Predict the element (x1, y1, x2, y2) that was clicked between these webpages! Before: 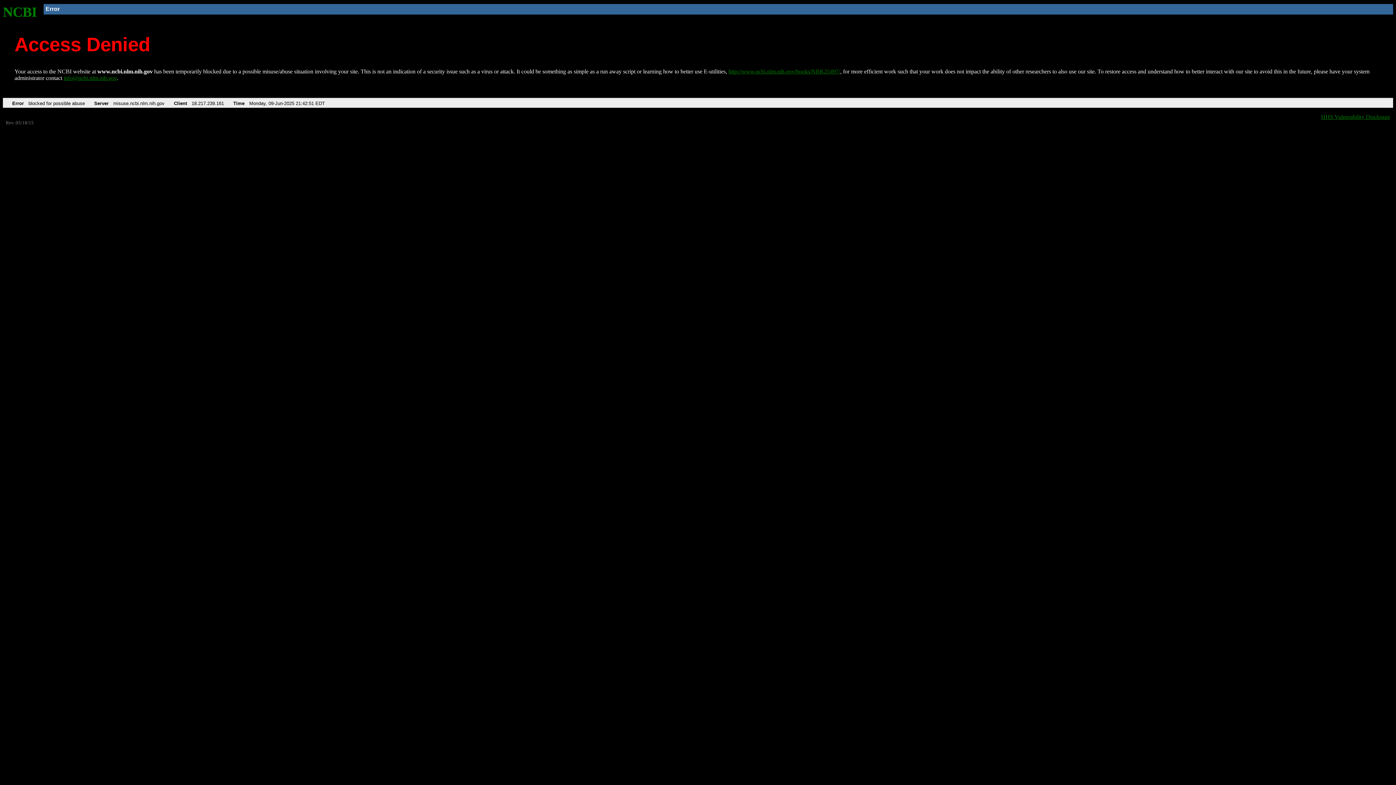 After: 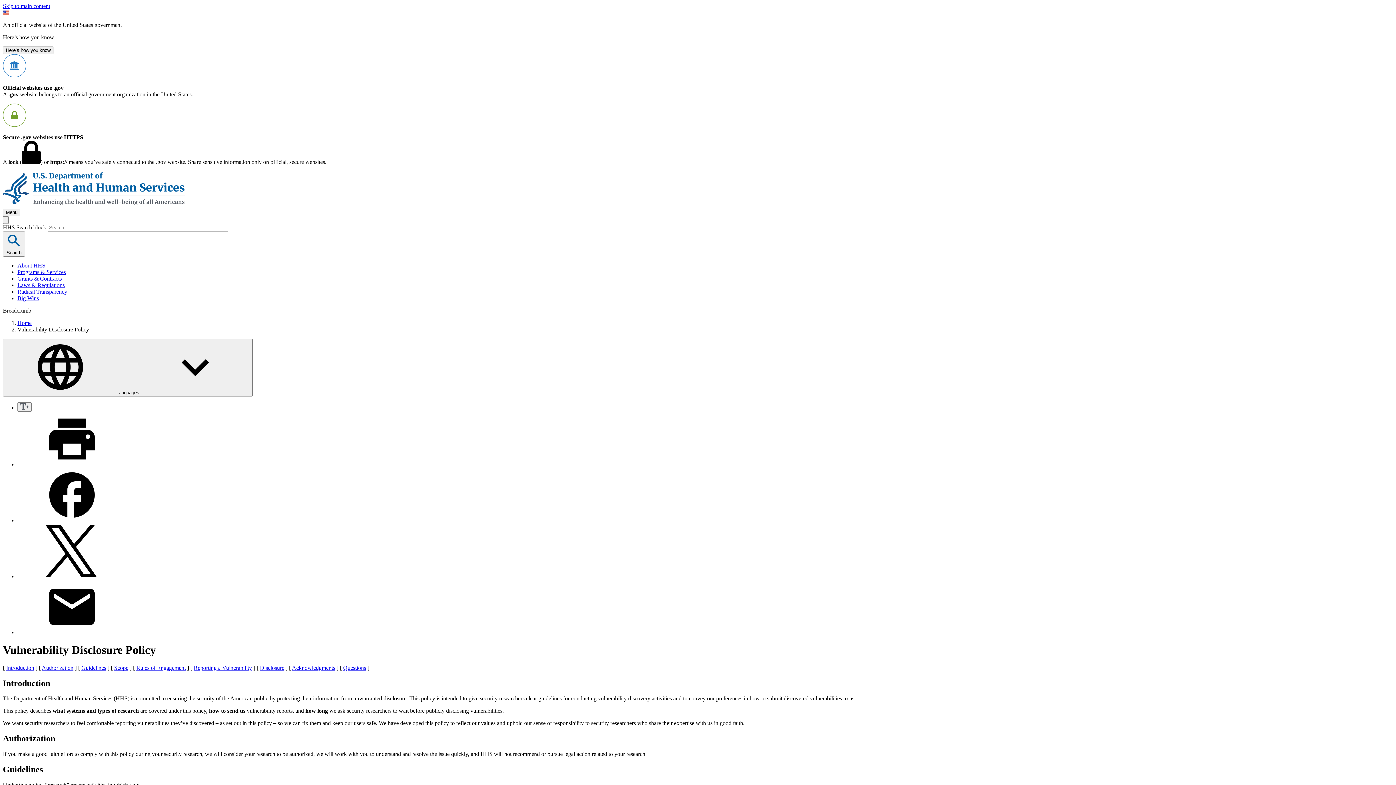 Action: bbox: (1321, 113, 1390, 119) label: HHS Vulnerability Disclosure